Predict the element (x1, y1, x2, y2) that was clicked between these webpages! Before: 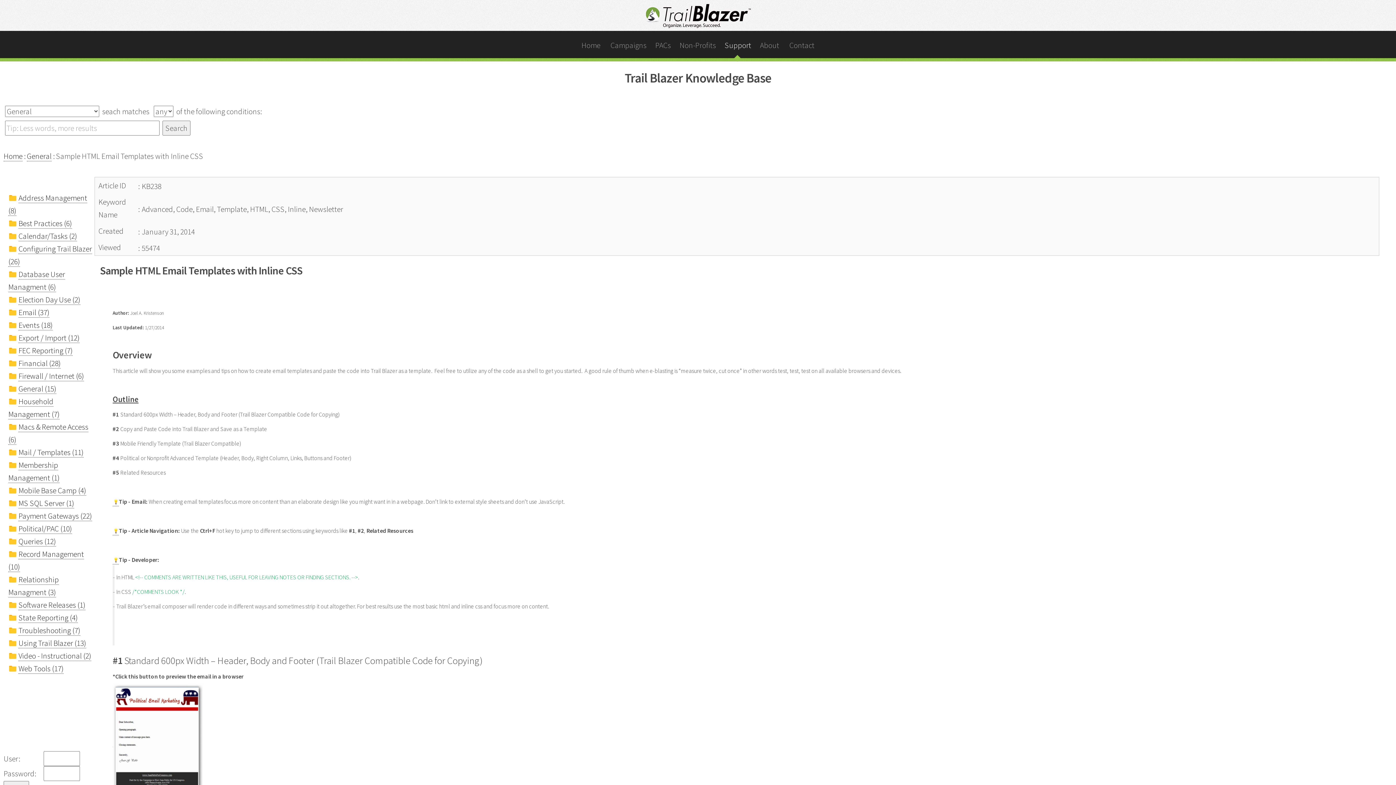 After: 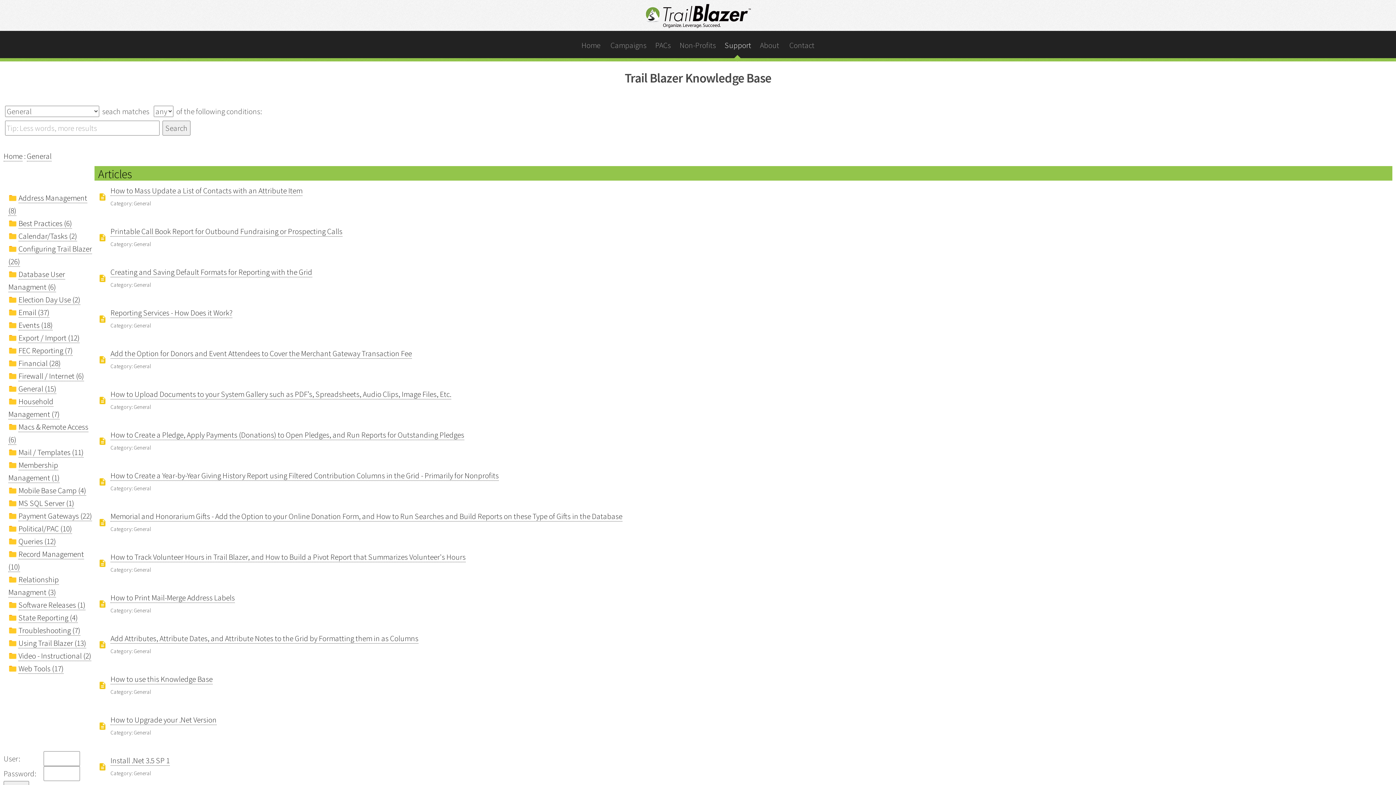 Action: bbox: (26, 151, 51, 161) label: General